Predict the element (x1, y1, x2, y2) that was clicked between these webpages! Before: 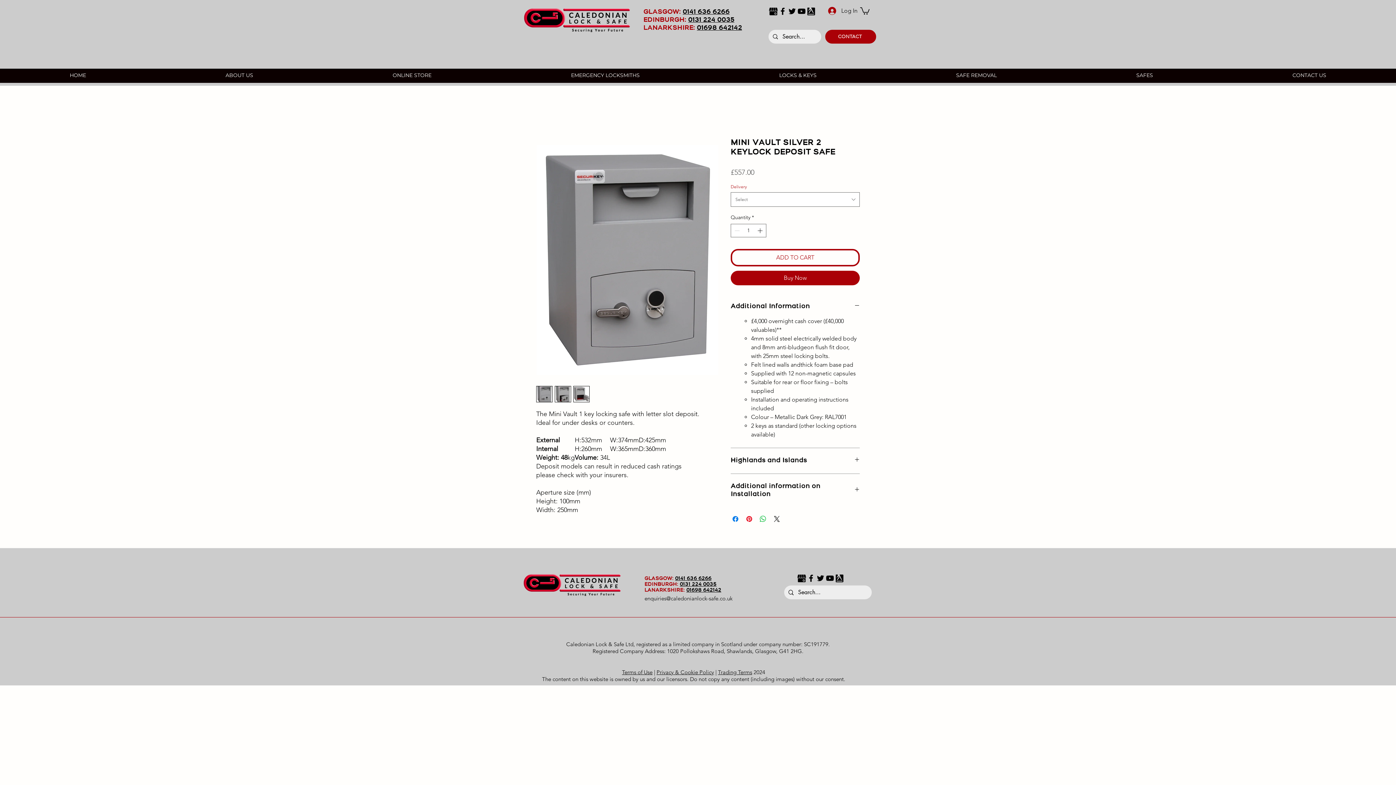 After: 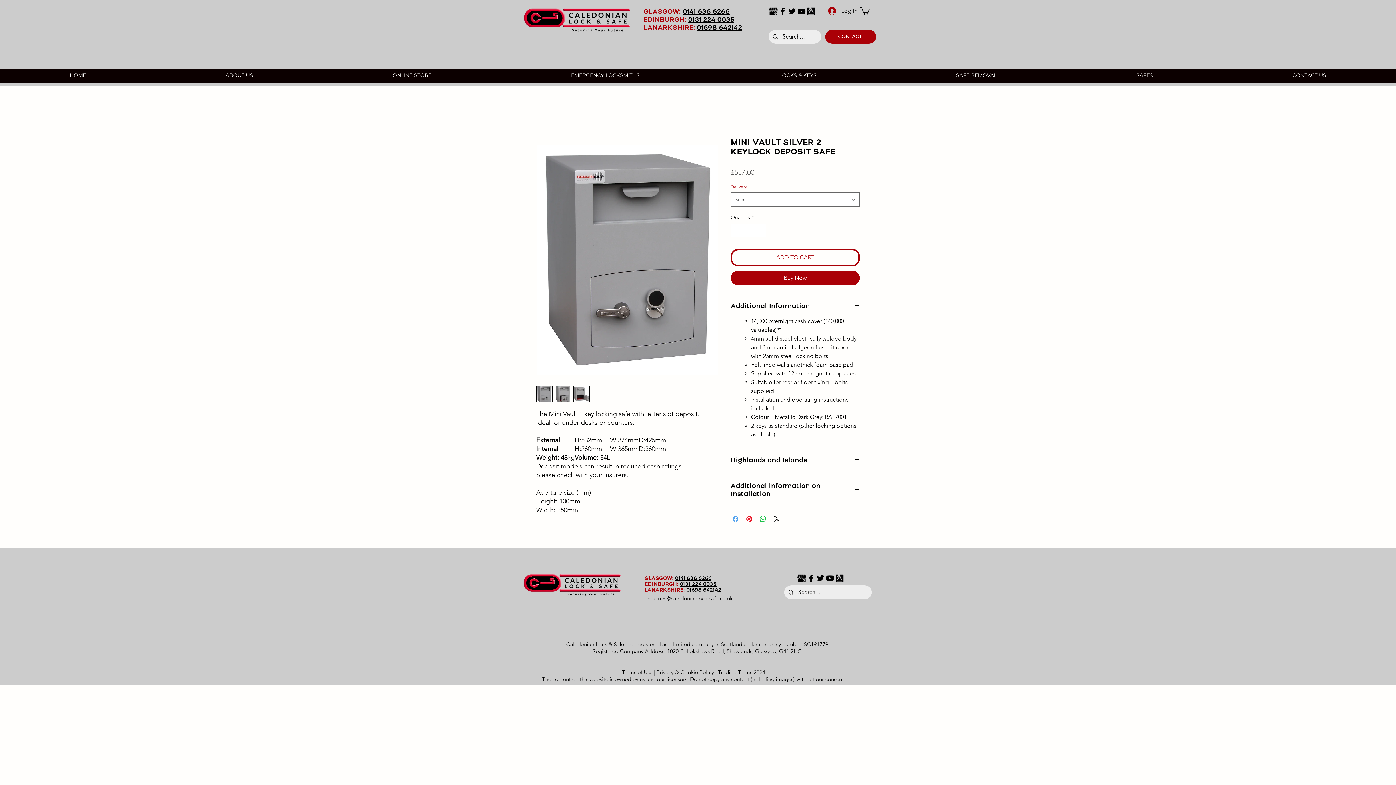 Action: label: Share on Facebook bbox: (731, 514, 740, 523)